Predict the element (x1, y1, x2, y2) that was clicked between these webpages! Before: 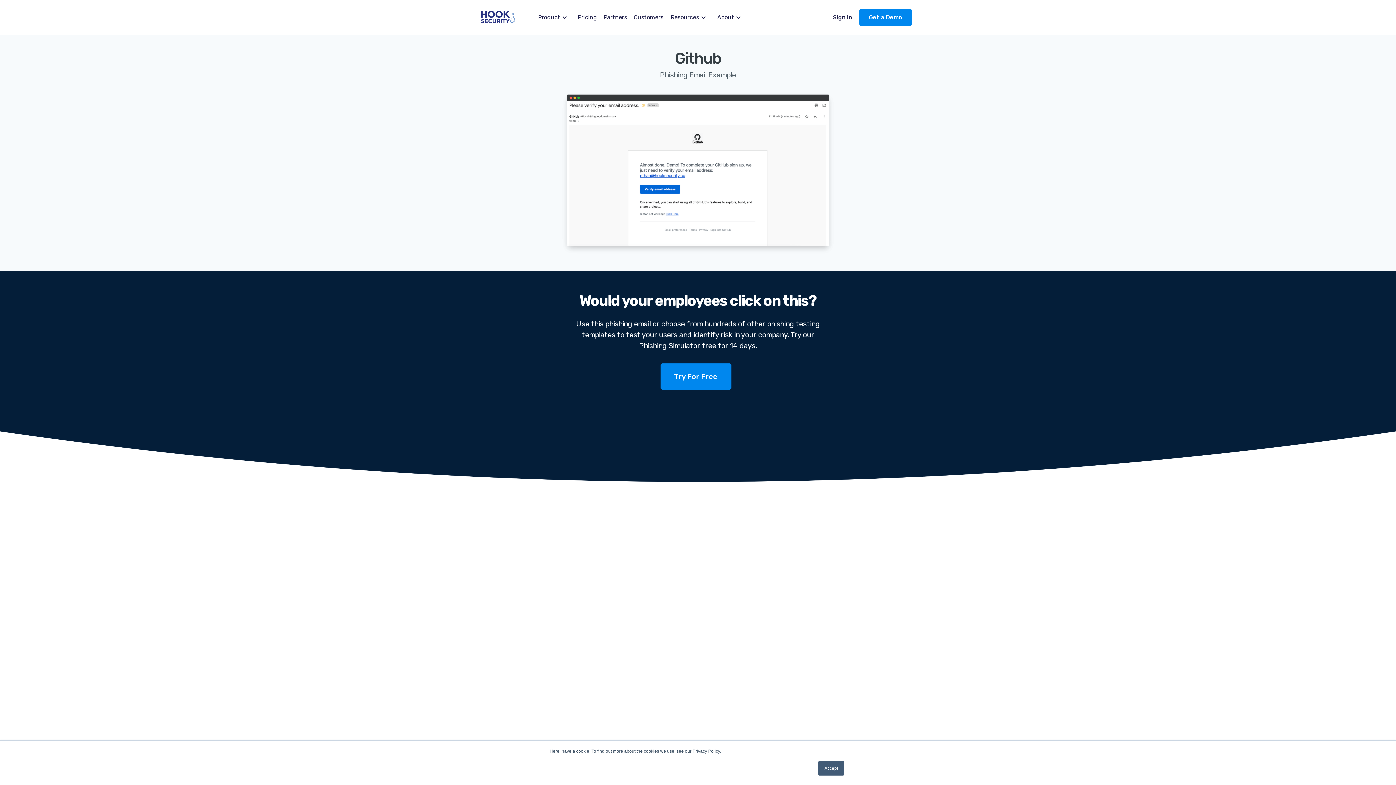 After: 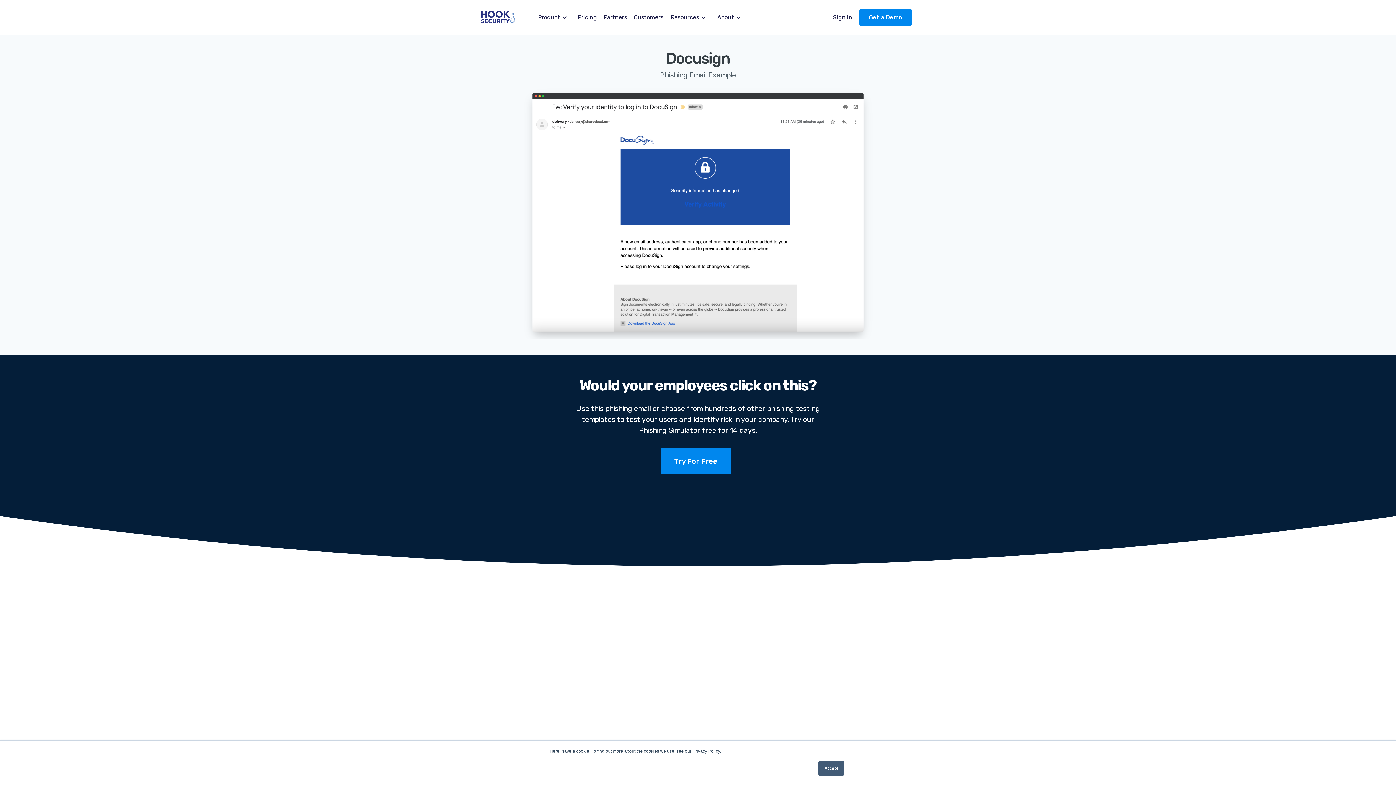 Action: bbox: (603, 531, 686, 591)